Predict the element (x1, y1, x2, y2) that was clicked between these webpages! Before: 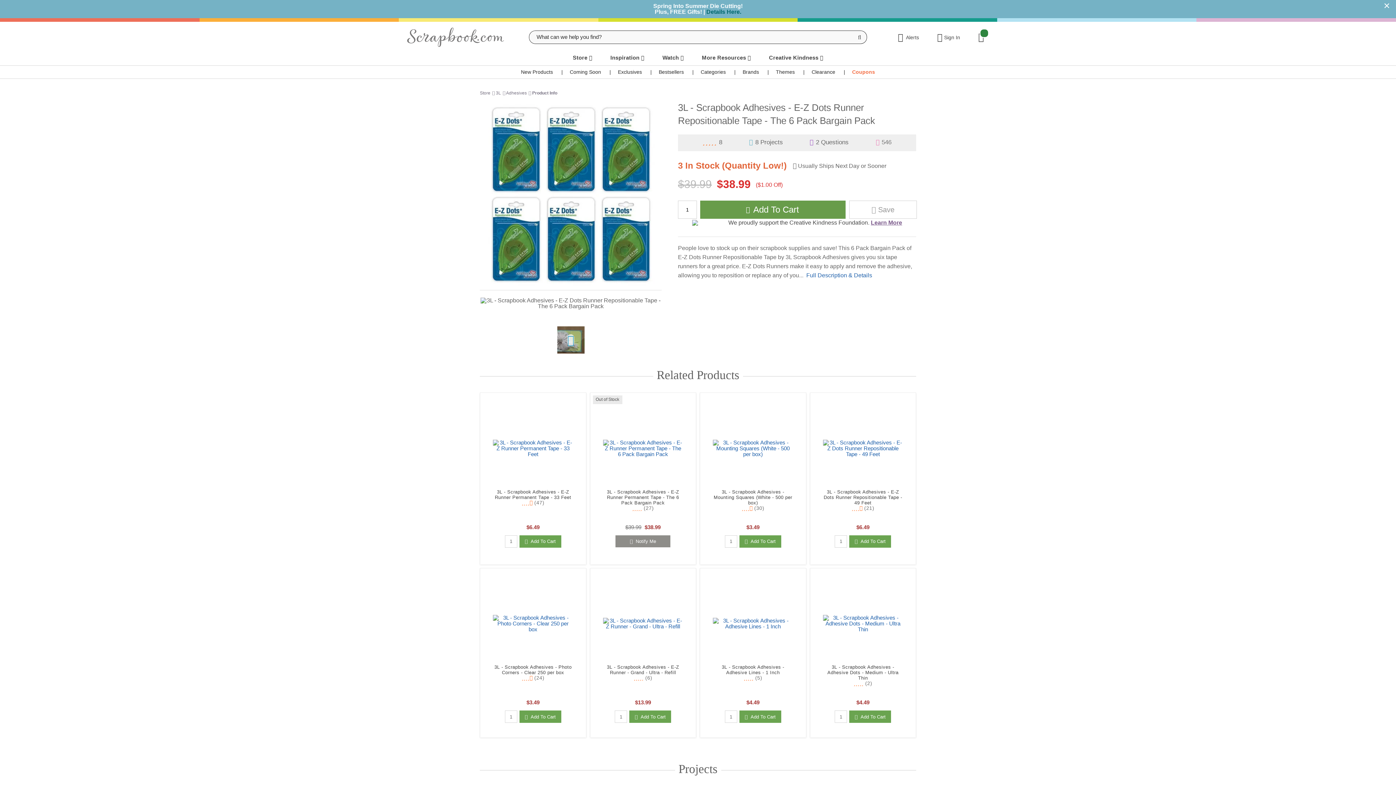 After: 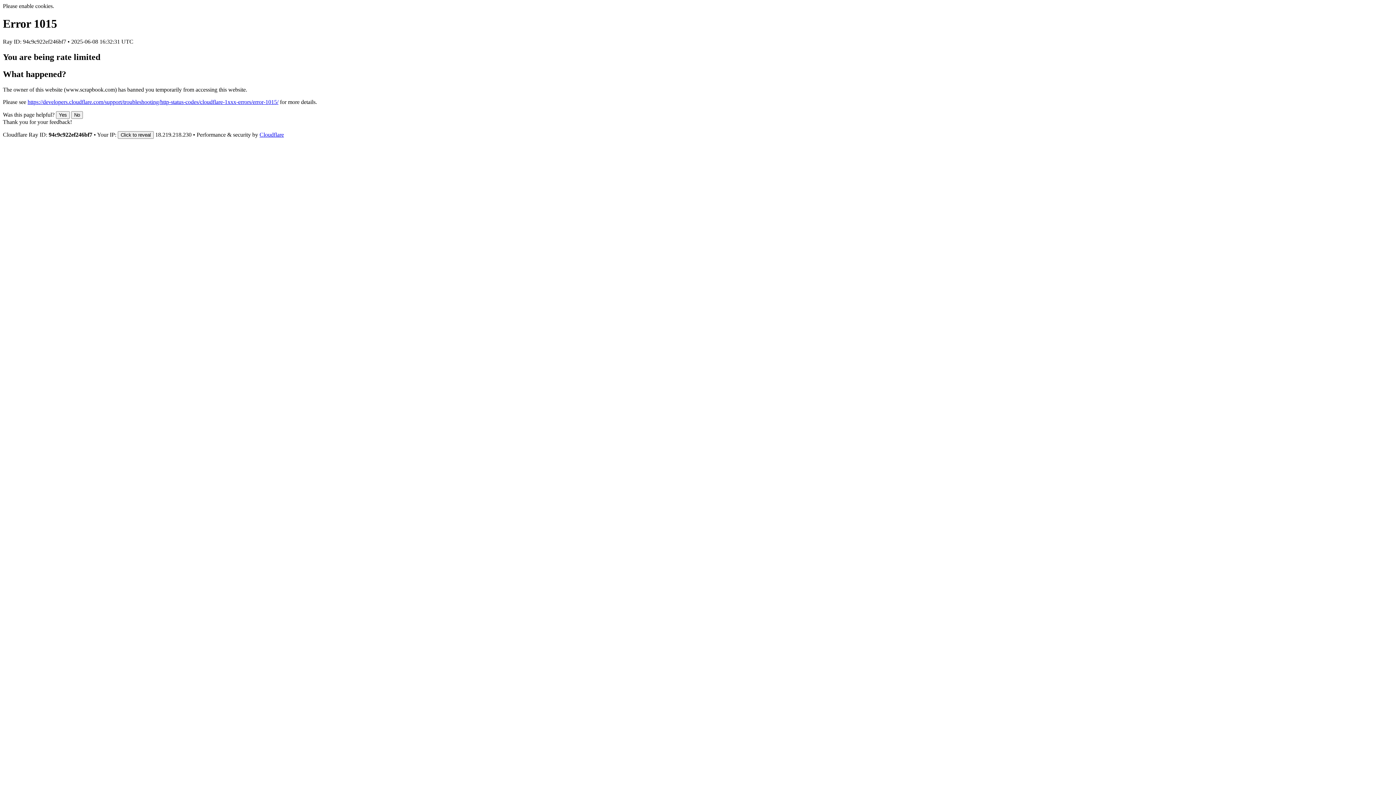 Action: bbox: (713, 664, 793, 675) label: 3L - Scrapbook Adhesives - Adhesive Lines - 1 Inch